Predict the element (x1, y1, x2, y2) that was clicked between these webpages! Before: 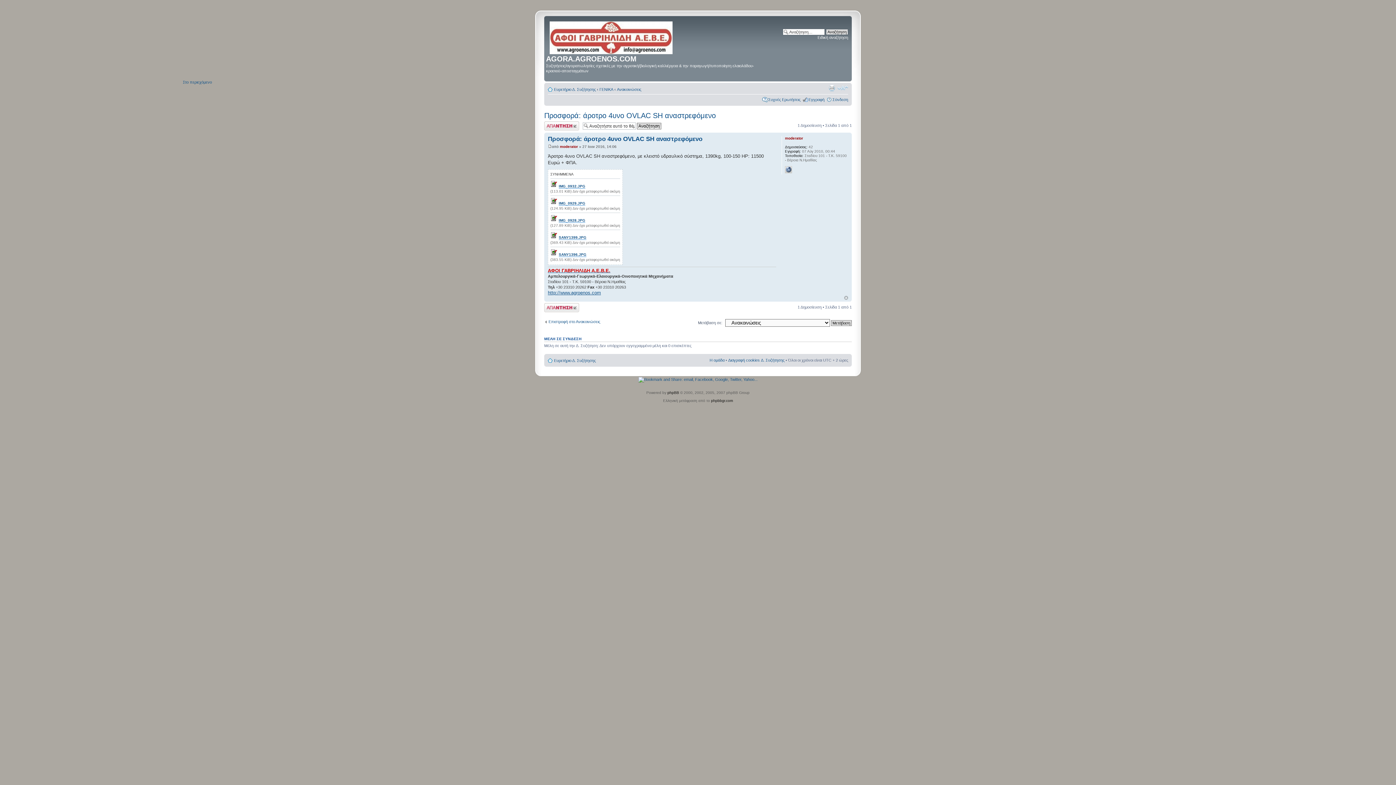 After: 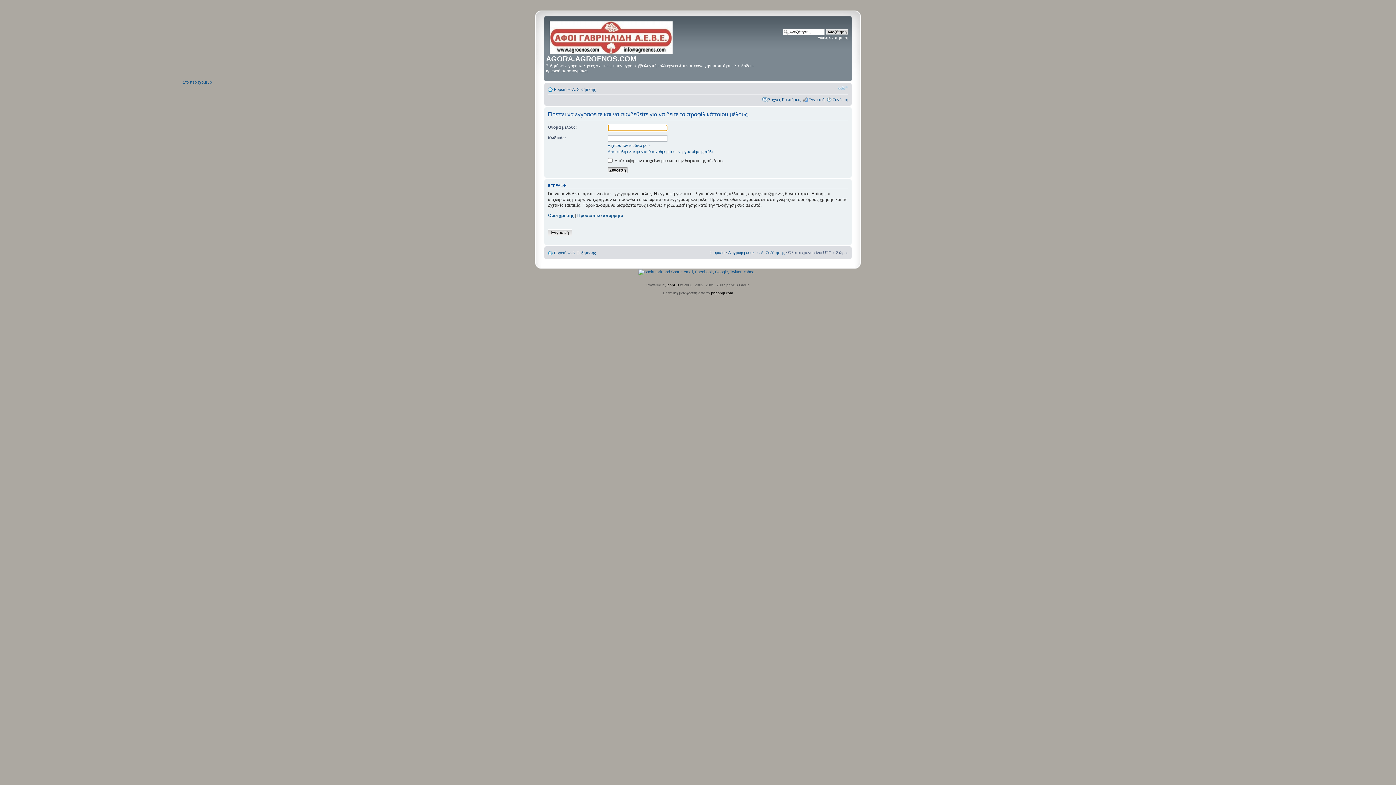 Action: bbox: (785, 136, 803, 140) label: moderator